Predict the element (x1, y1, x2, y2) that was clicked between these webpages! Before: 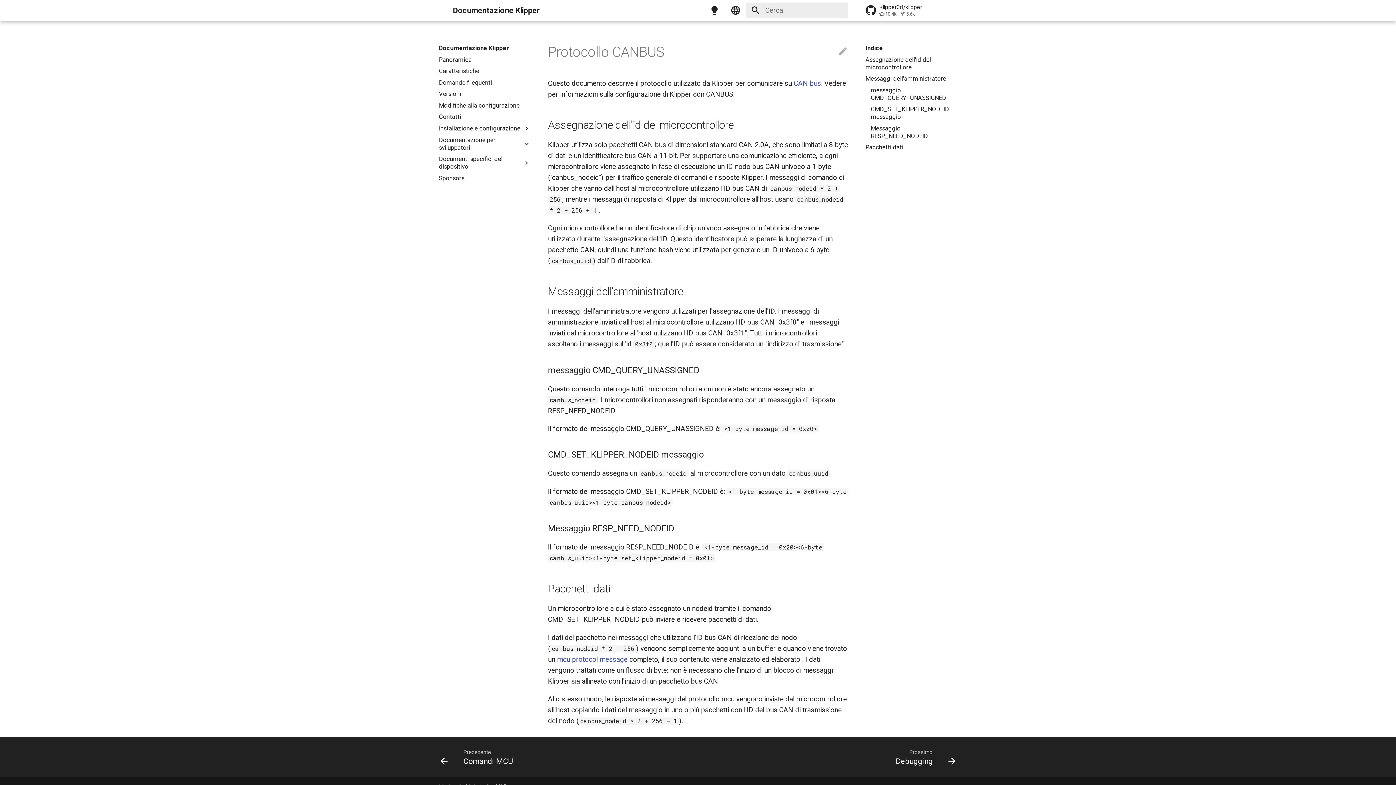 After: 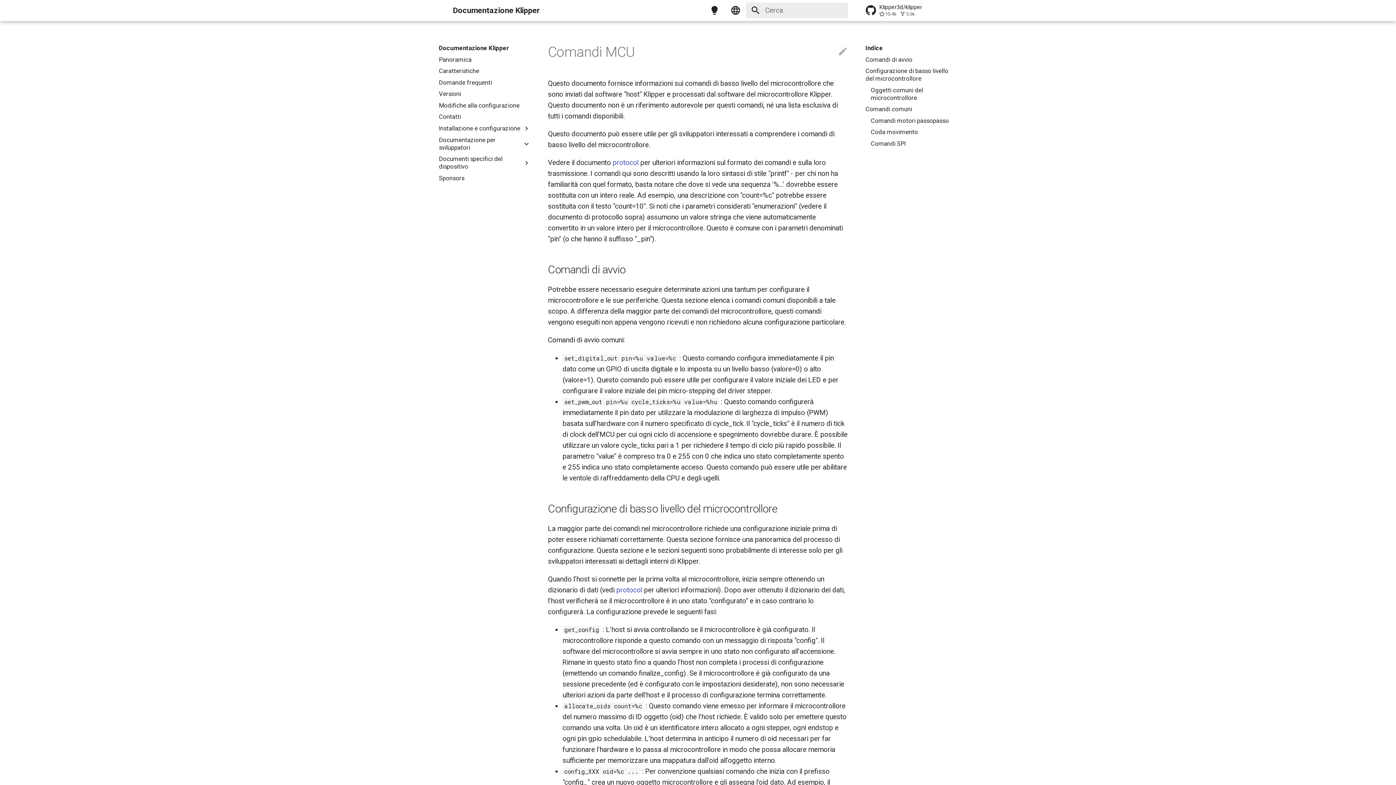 Action: label: Precedente: Comandi MCU bbox: (433, 739, 525, 775)